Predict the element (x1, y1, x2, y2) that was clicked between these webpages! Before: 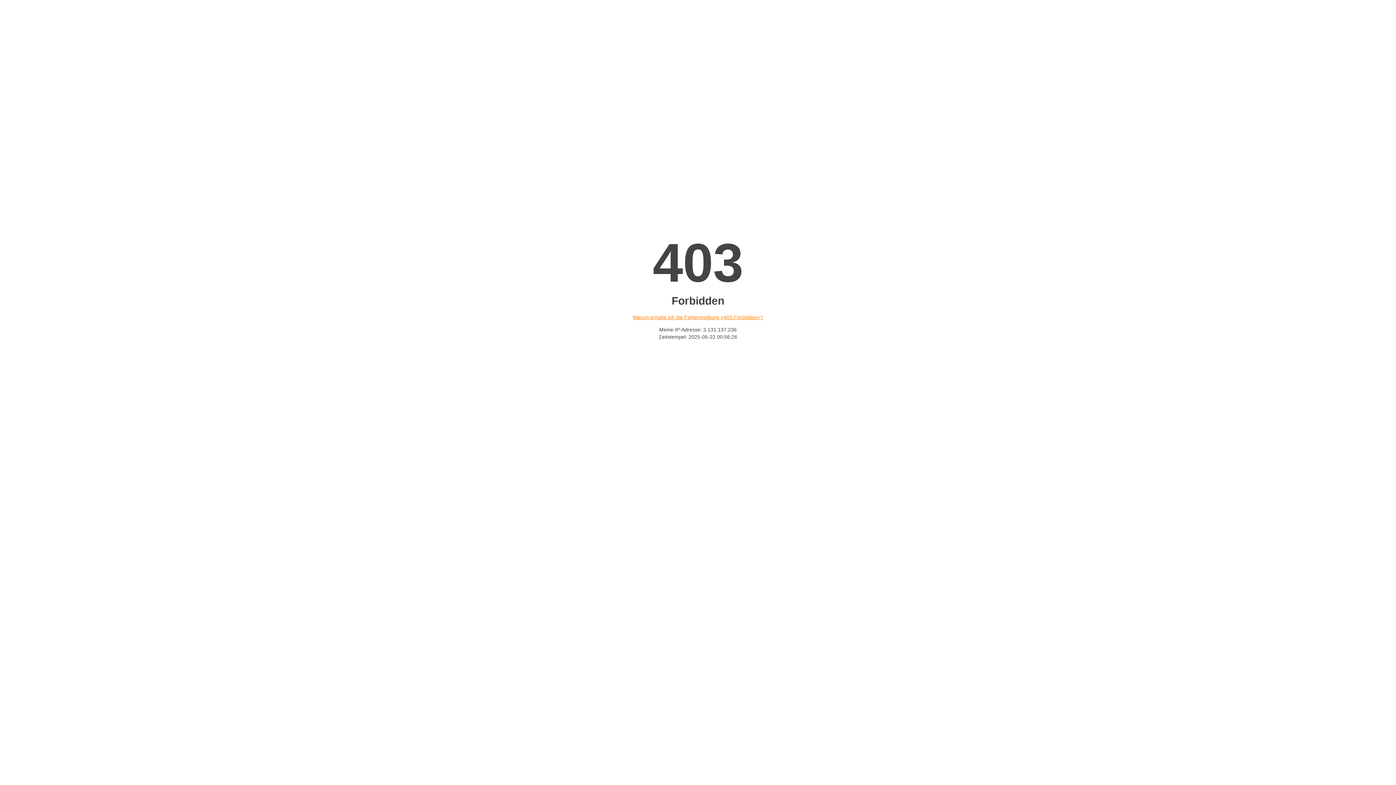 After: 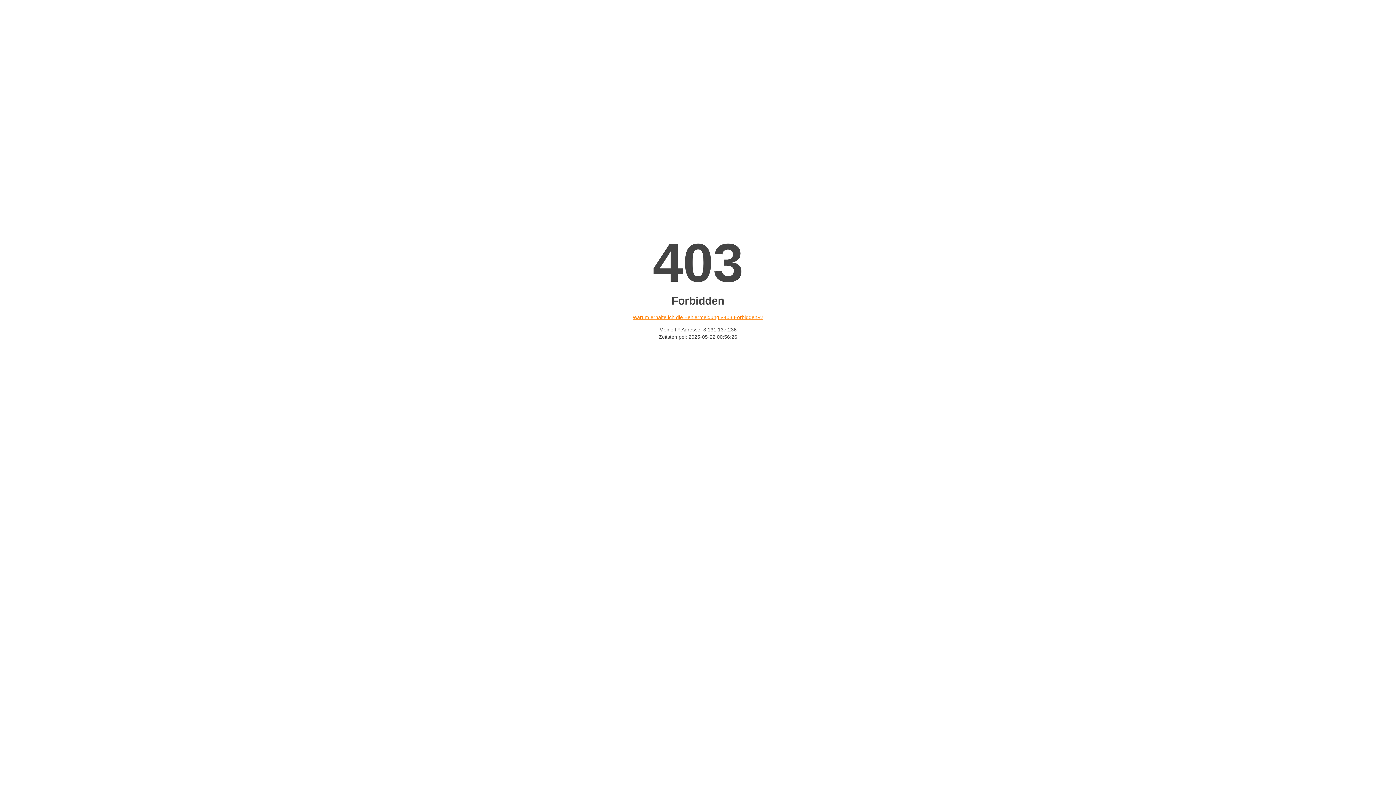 Action: label: Warum erhalte ich die Fehlermeldung «403 Forbidden»? bbox: (632, 314, 763, 320)